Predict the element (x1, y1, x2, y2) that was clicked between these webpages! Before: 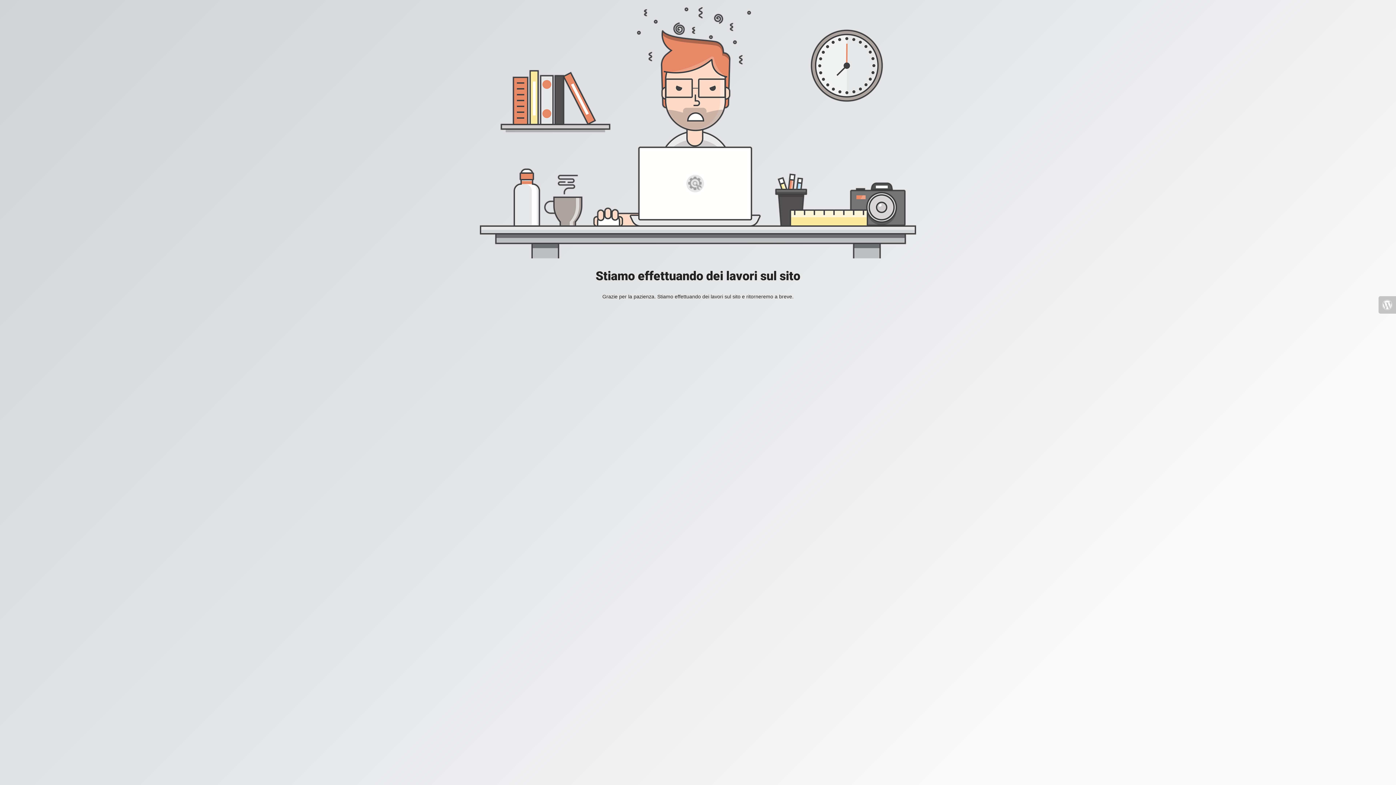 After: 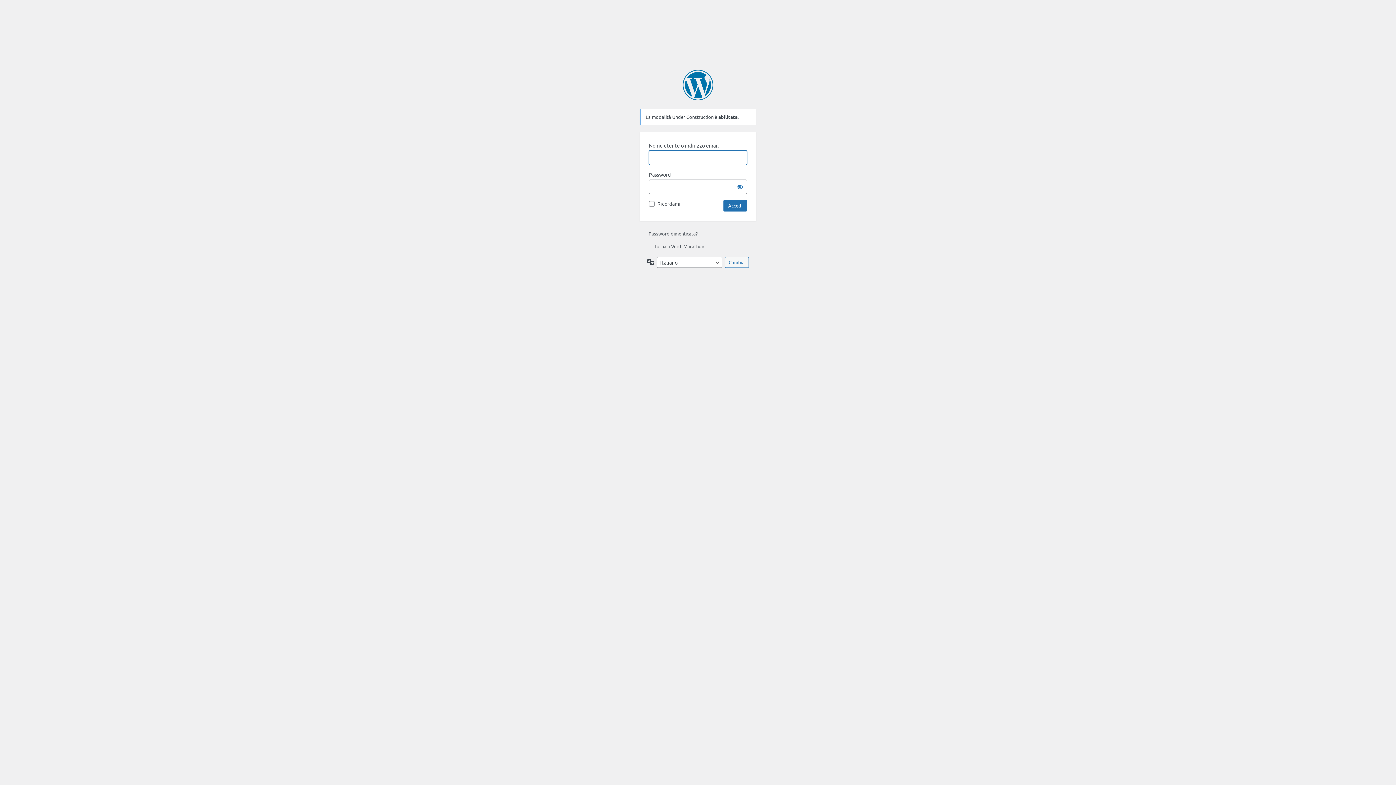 Action: bbox: (1378, 296, 1396, 313)